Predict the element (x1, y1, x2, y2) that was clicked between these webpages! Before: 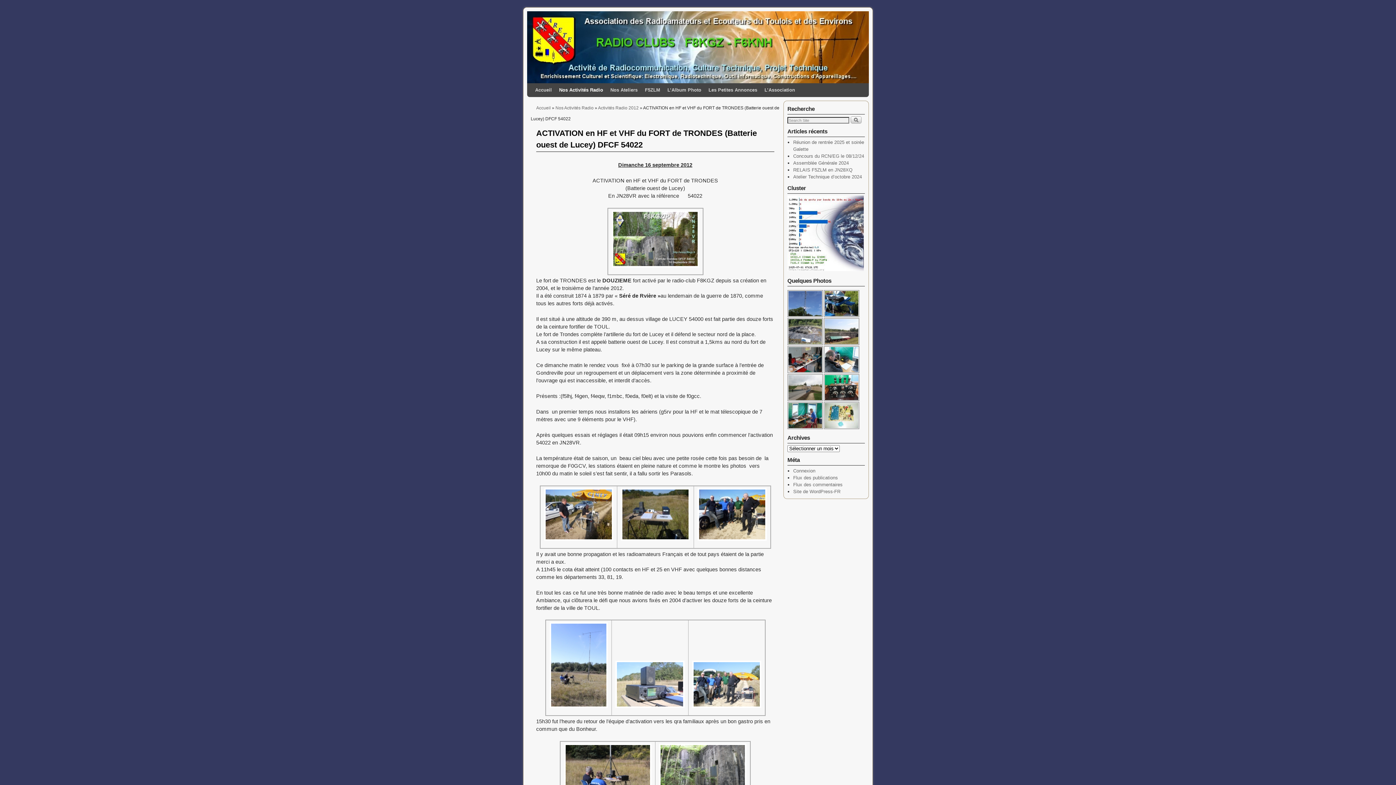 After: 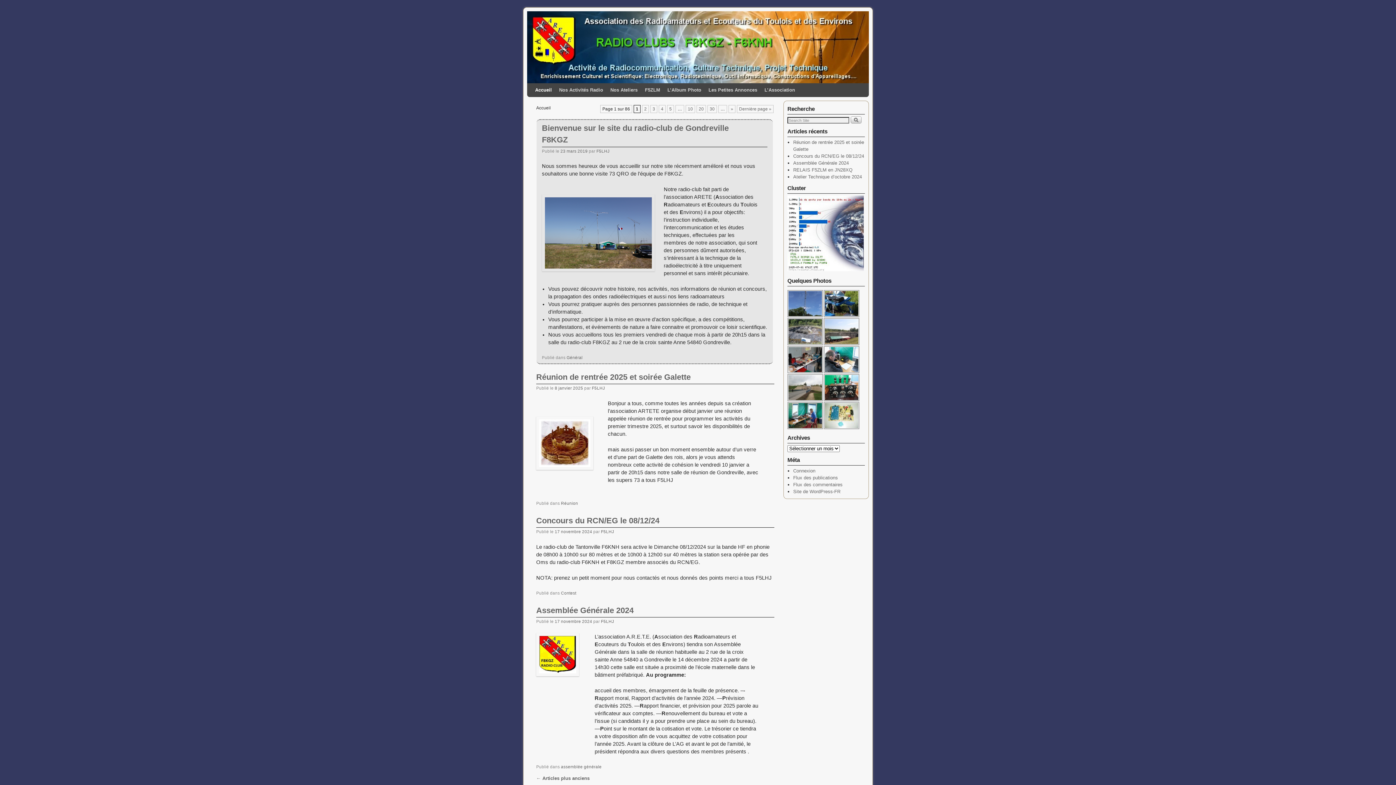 Action: bbox: (536, 105, 550, 110) label: Accueil